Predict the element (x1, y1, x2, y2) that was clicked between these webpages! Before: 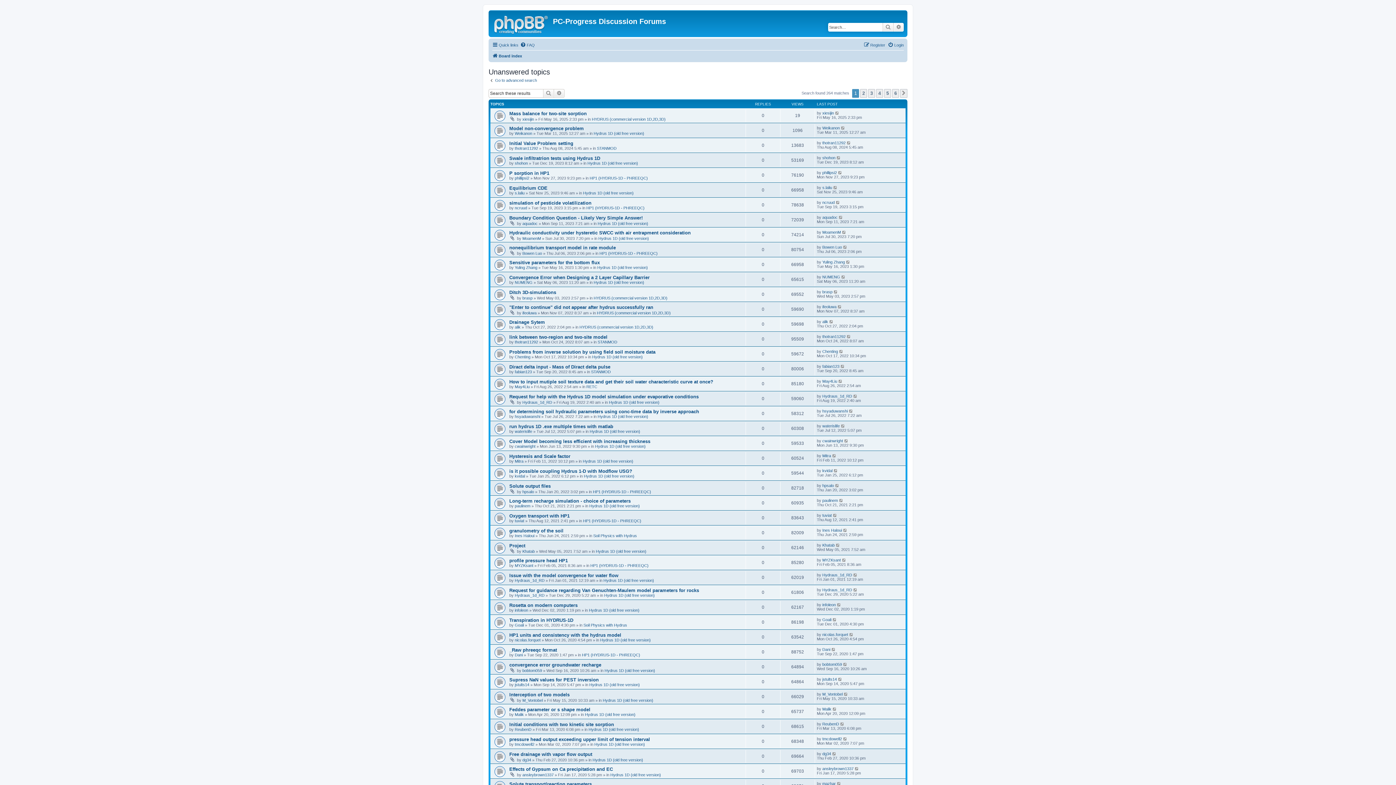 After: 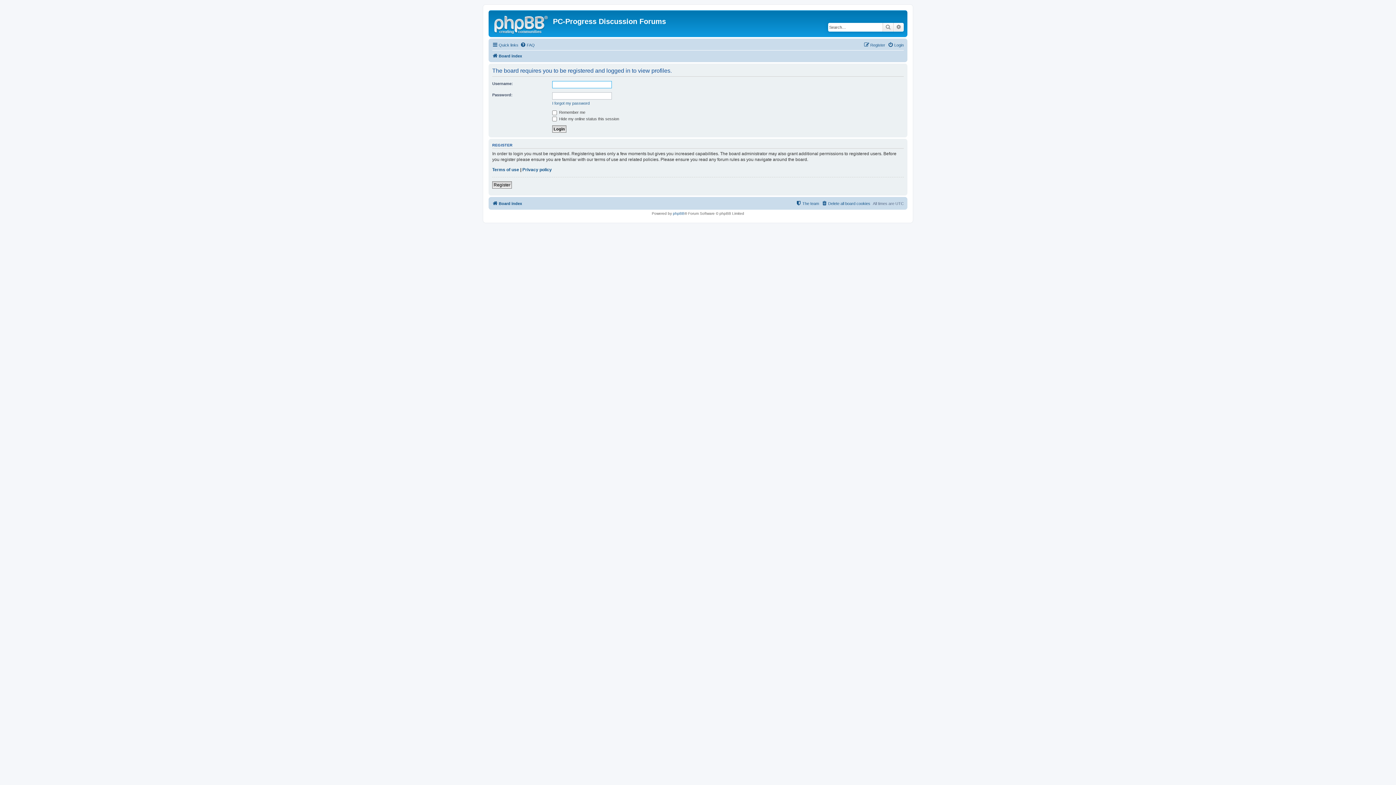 Action: label: bobtom059 bbox: (822, 662, 842, 666)